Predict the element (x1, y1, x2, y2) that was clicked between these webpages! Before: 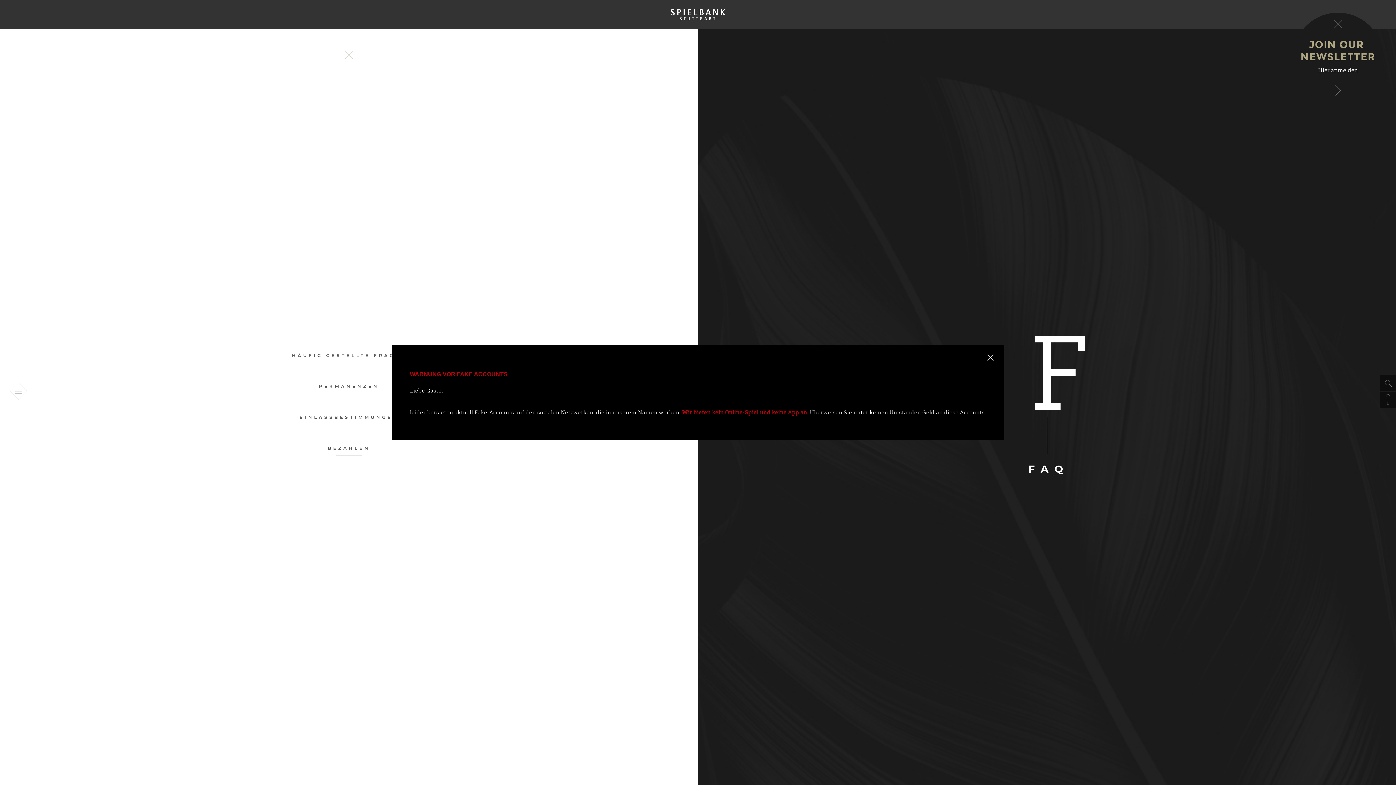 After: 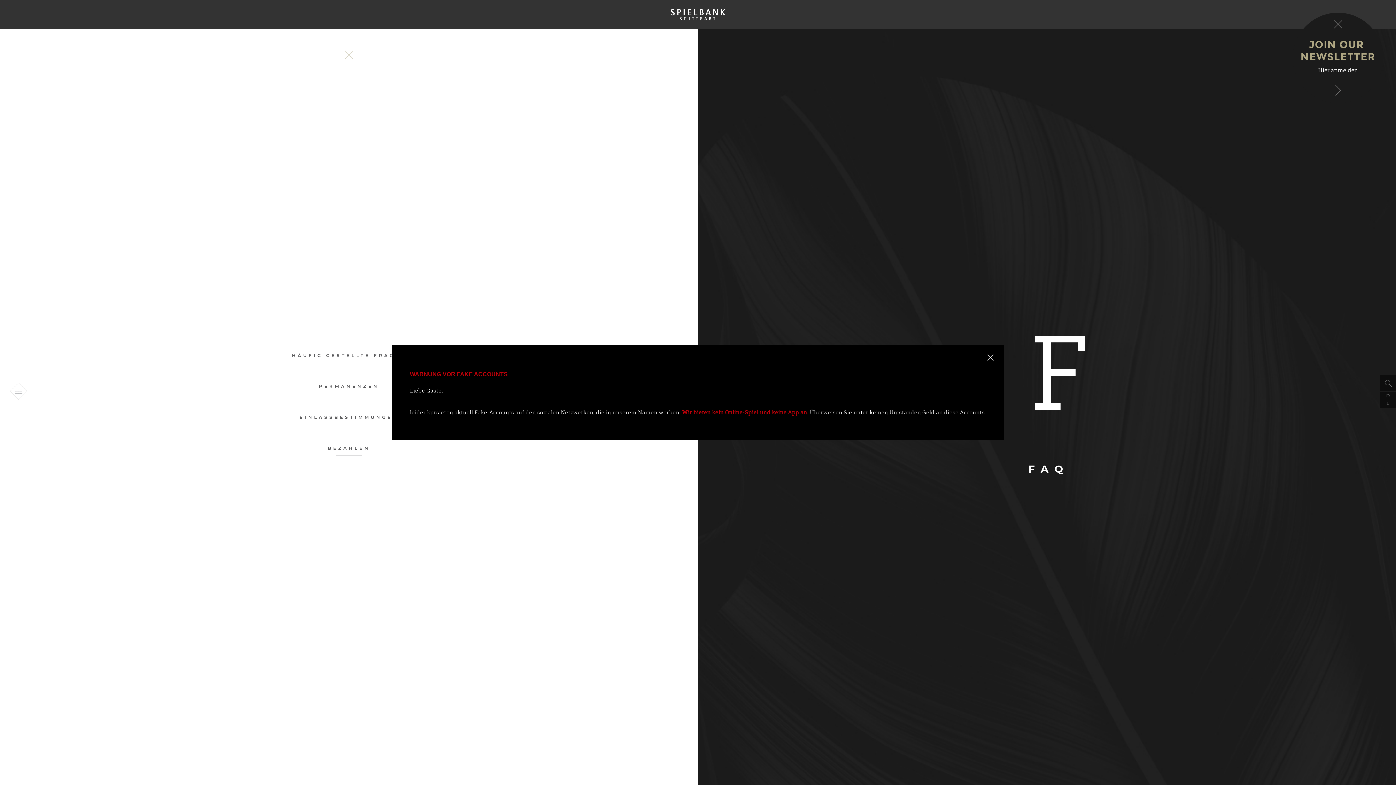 Action: bbox: (1384, 392, 1392, 399) label: D